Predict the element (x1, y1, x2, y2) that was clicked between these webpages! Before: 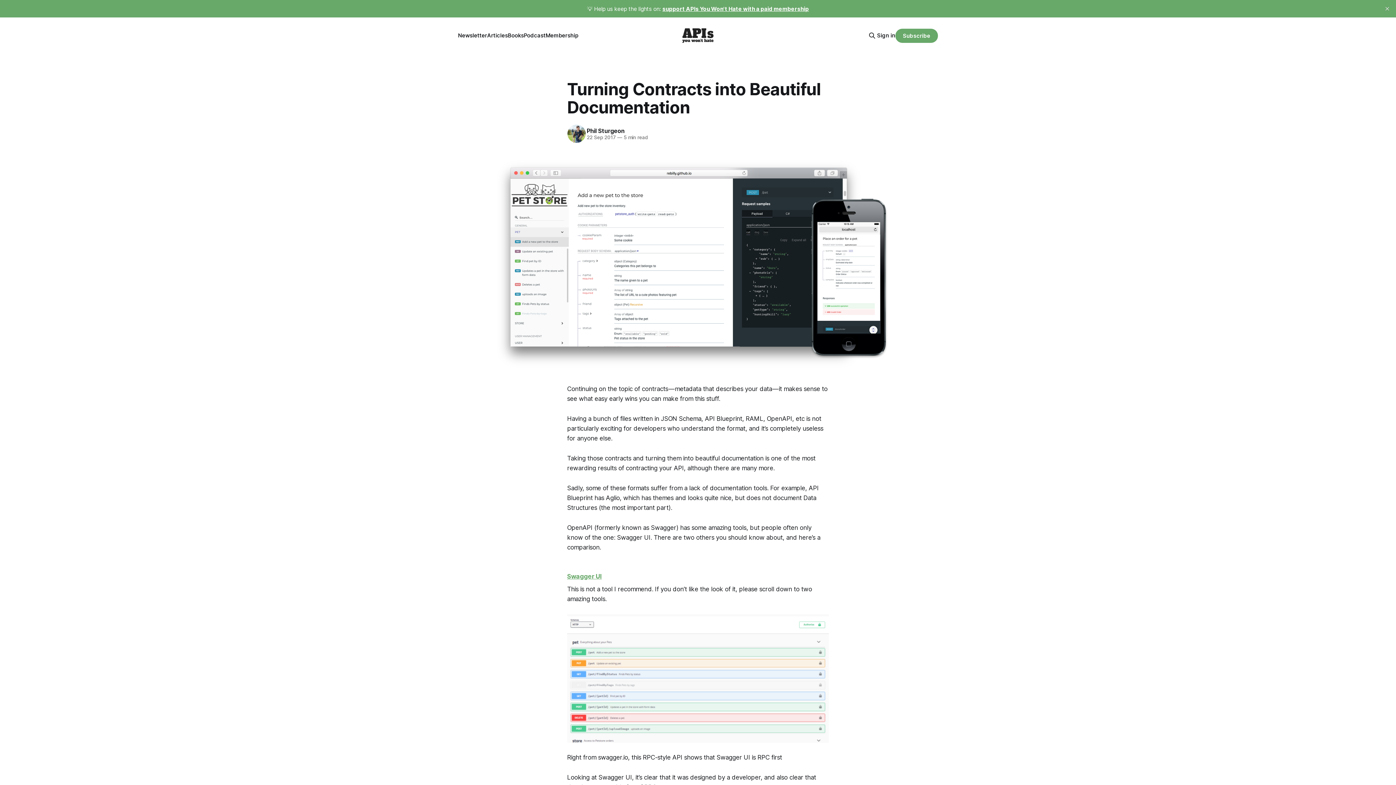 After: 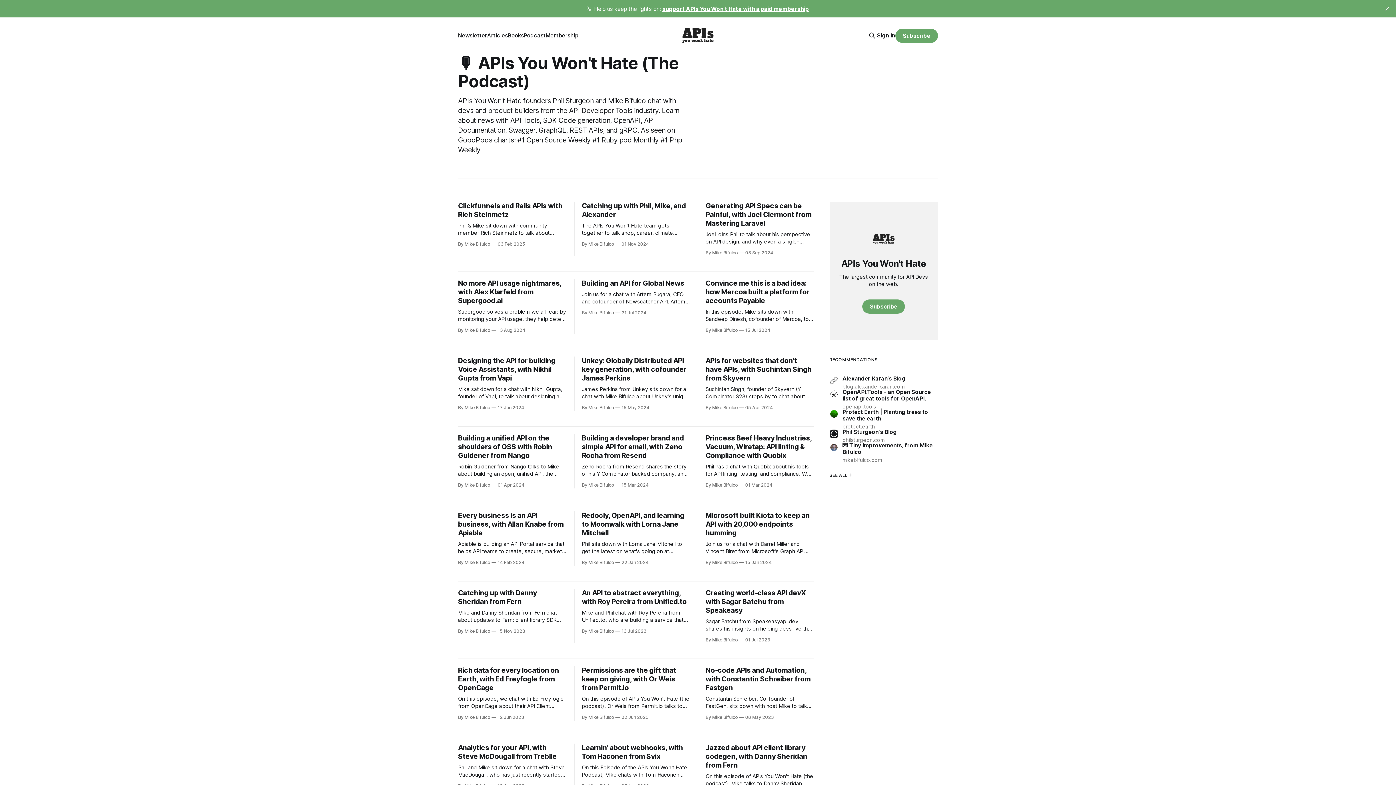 Action: label: Podcast bbox: (524, 32, 545, 38)